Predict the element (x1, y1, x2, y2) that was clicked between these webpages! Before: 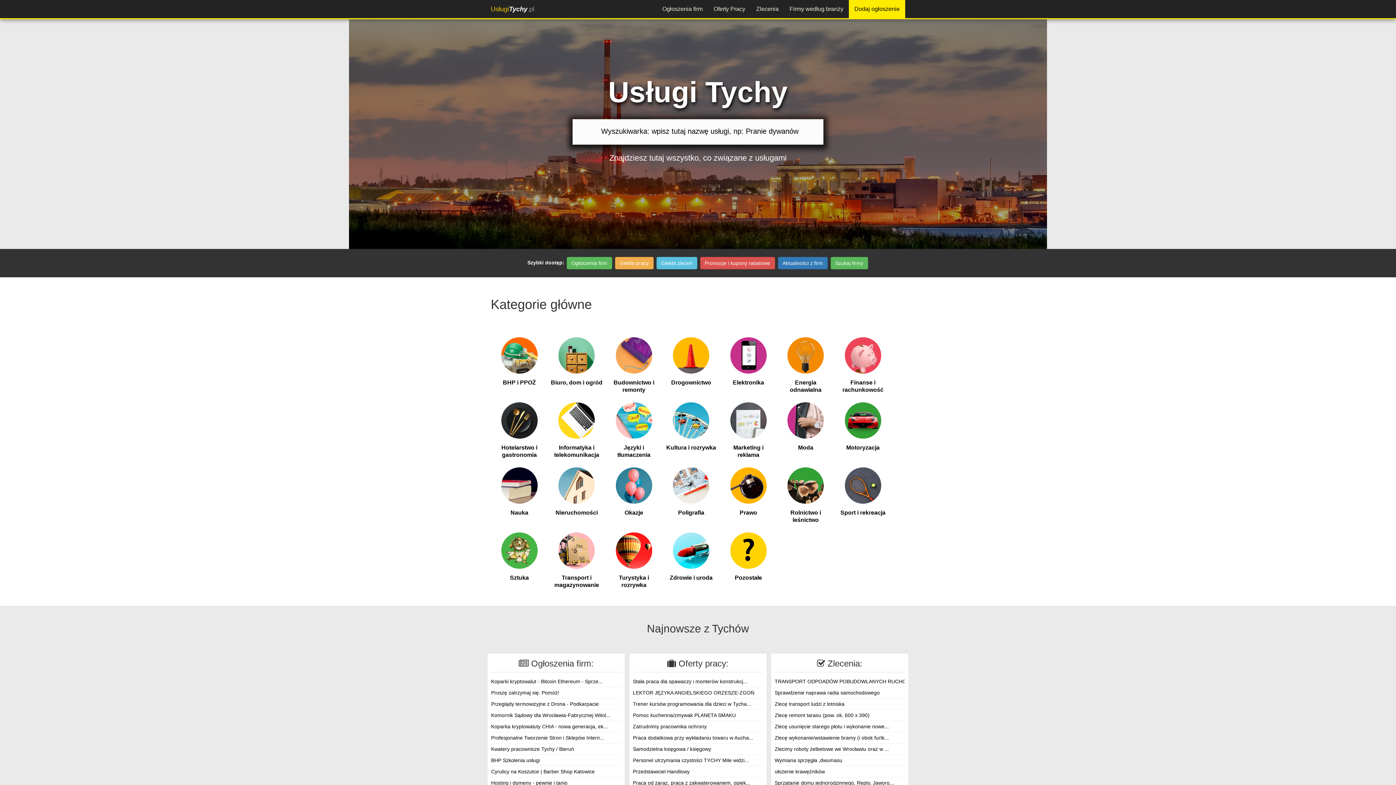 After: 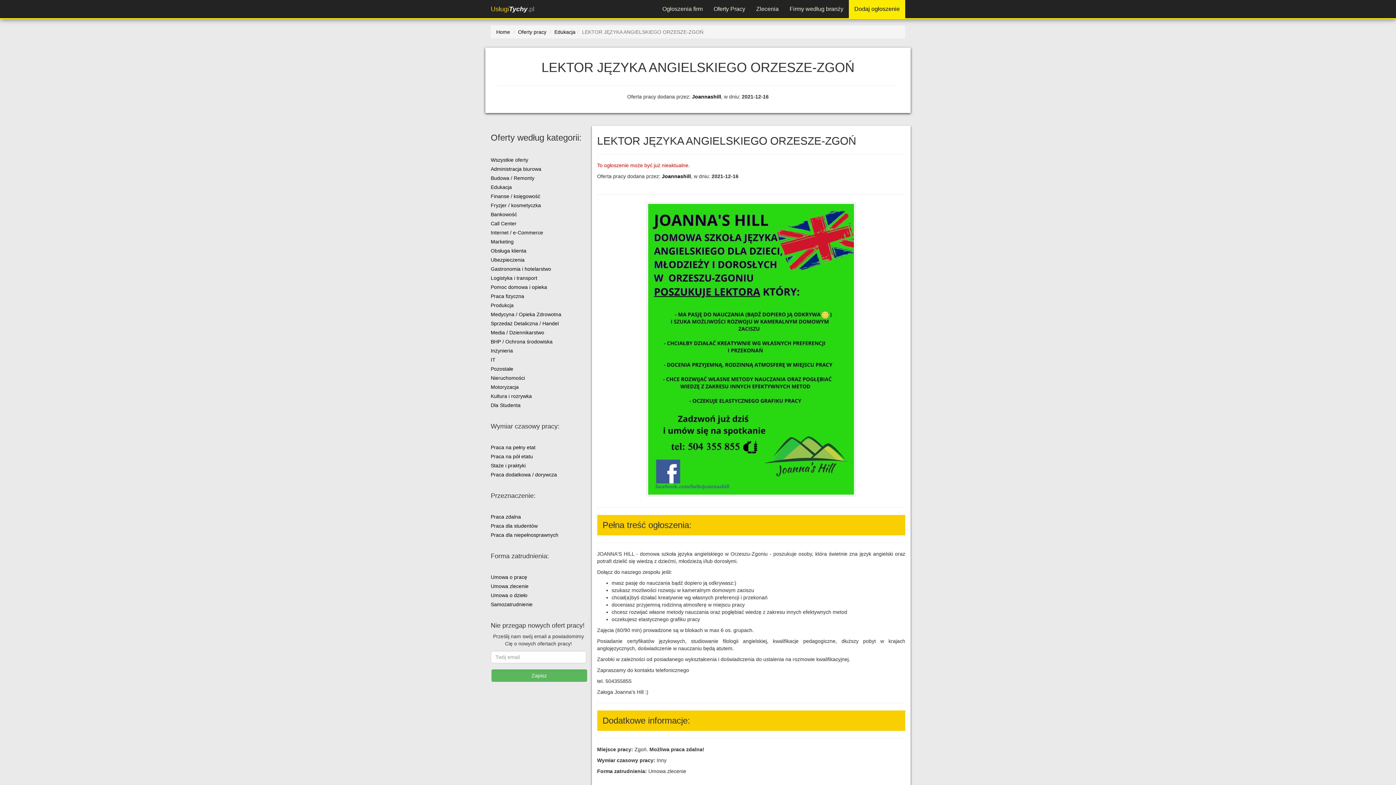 Action: bbox: (633, 690, 754, 696) label: LEKTOR JĘZYKA ANGIELSKIEGO ORZESZE-ZGOŃ